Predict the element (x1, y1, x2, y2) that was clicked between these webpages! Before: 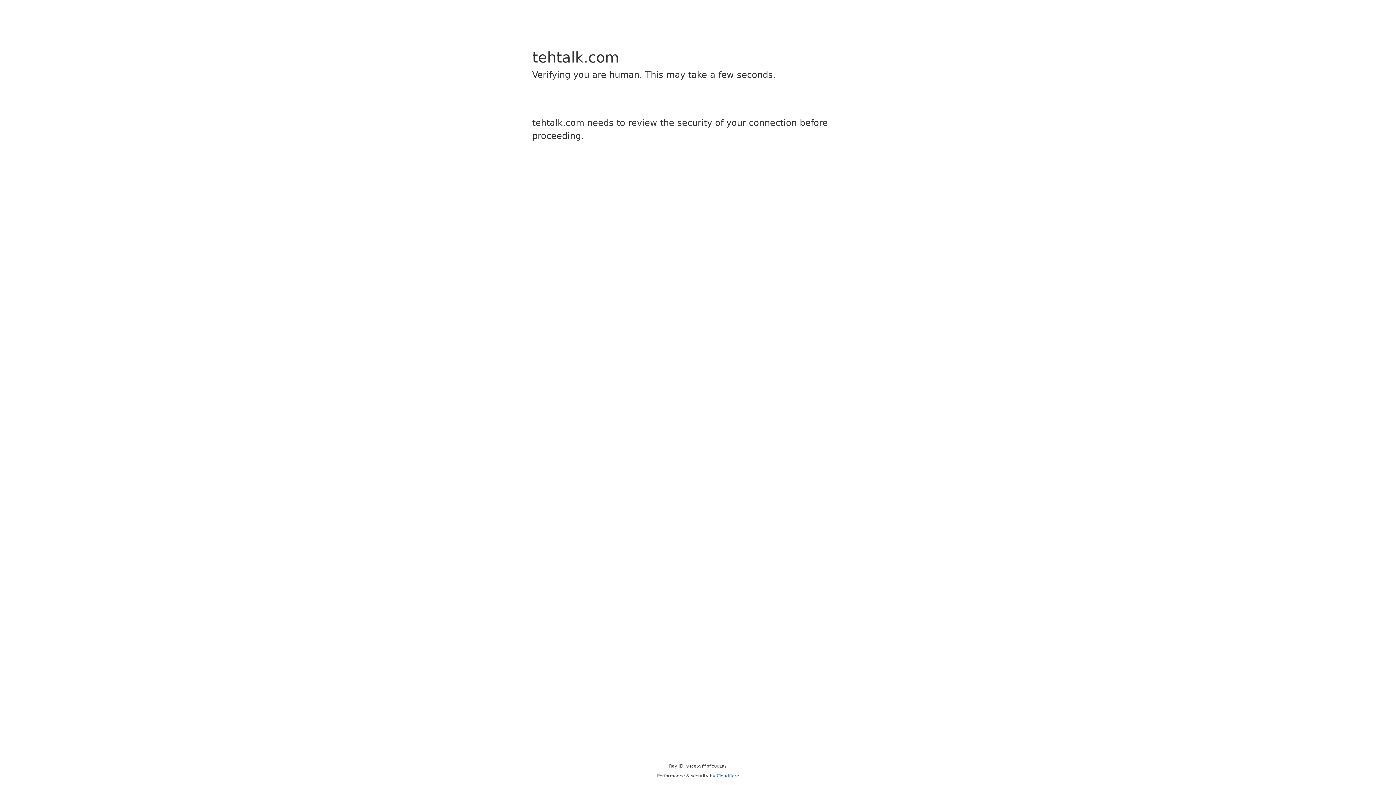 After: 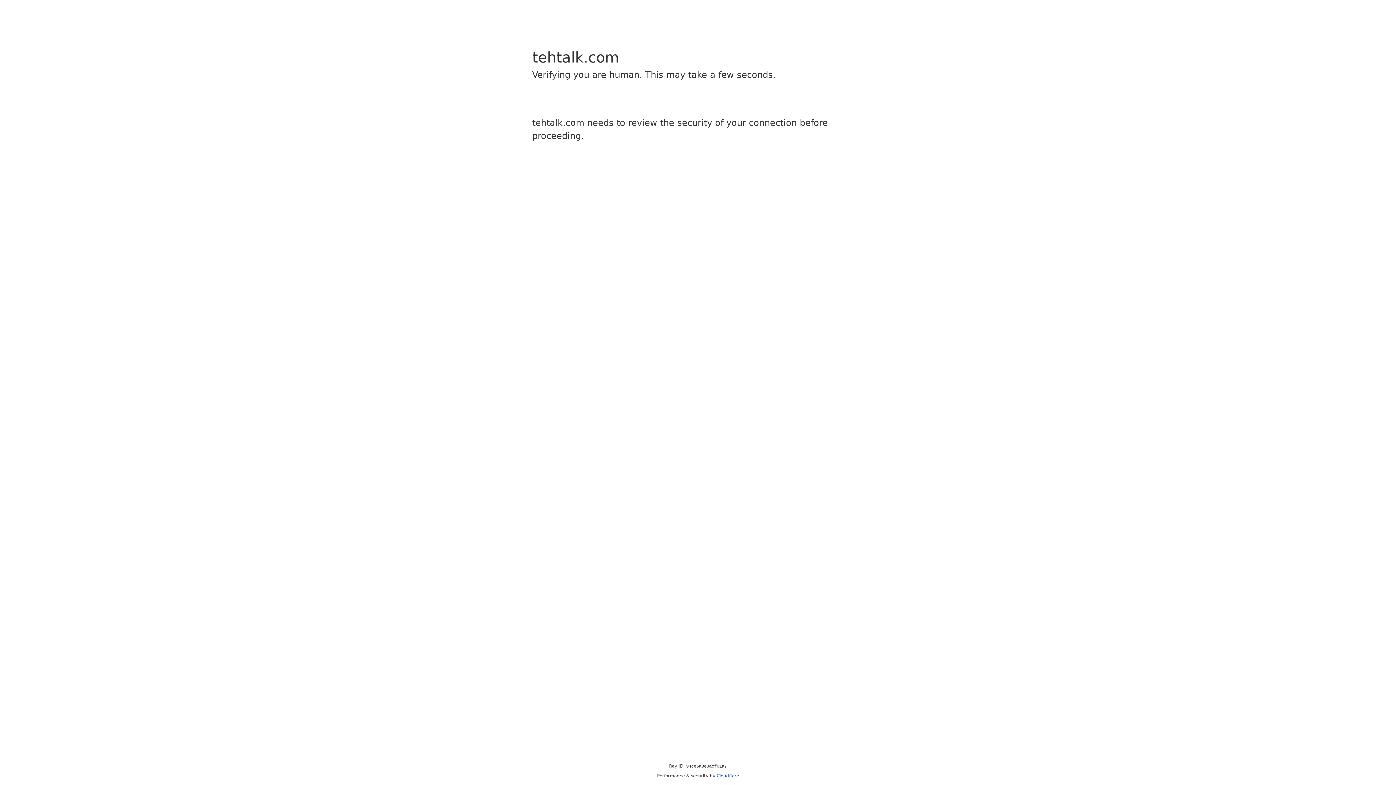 Action: bbox: (716, 773, 739, 778) label: Cloudflare